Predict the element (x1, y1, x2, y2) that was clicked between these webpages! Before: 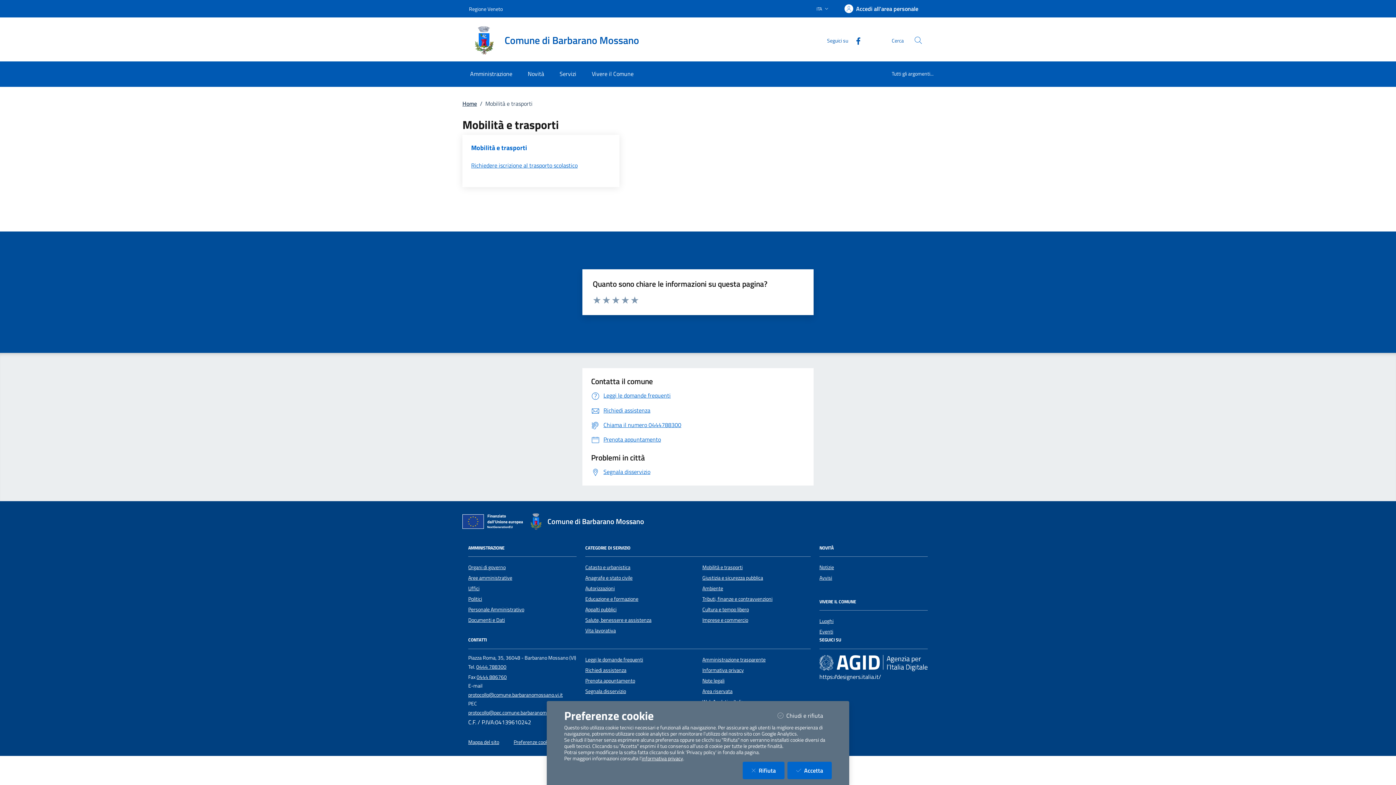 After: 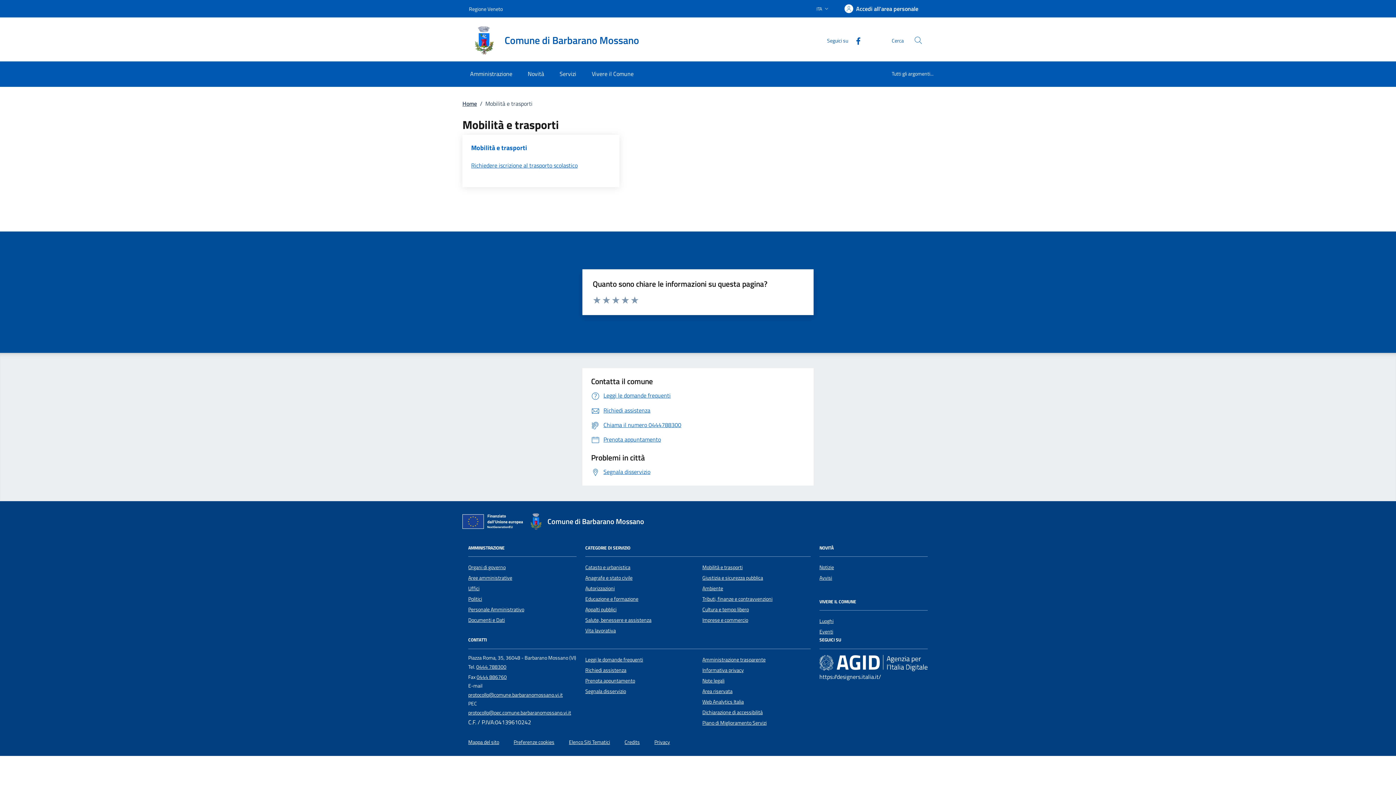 Action: label: Rifiuta
i cookie bbox: (742, 762, 784, 779)